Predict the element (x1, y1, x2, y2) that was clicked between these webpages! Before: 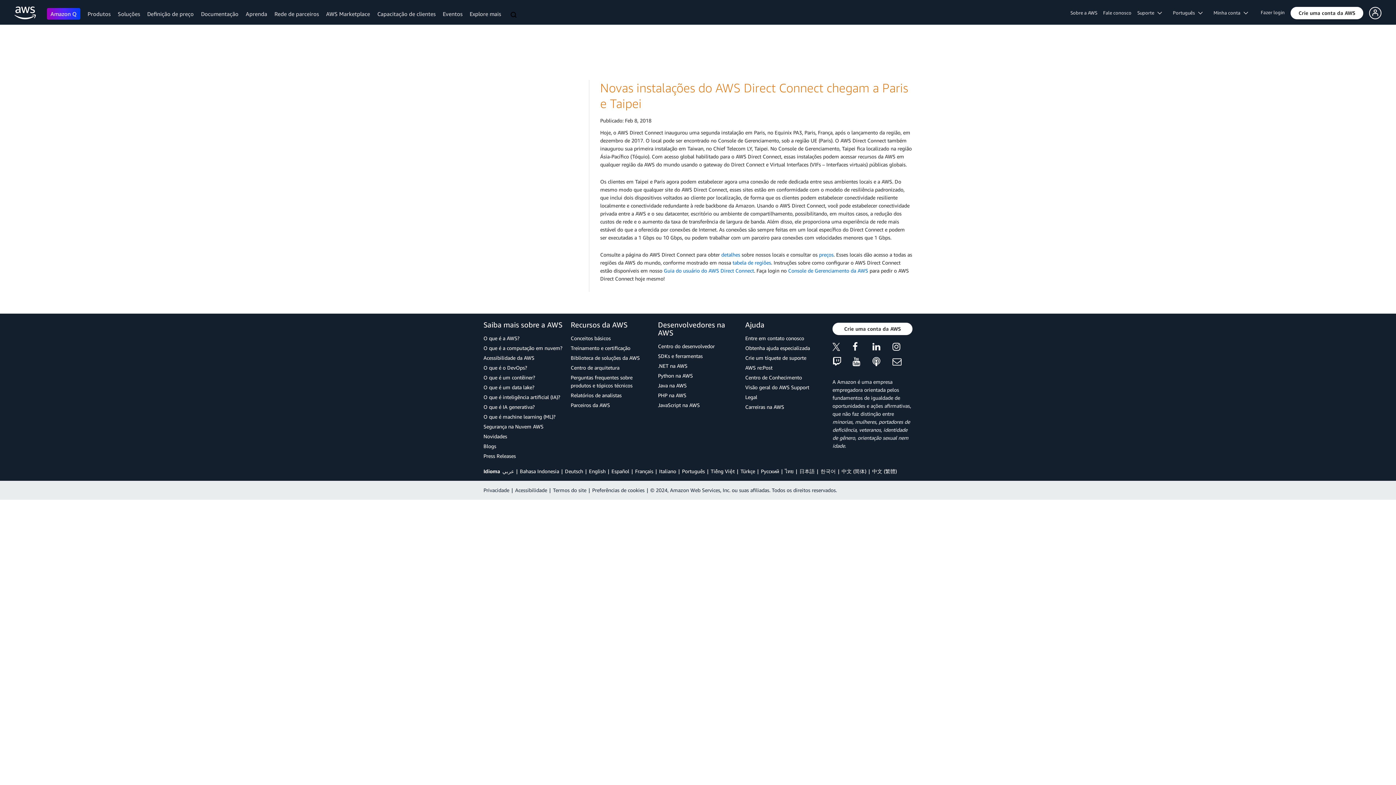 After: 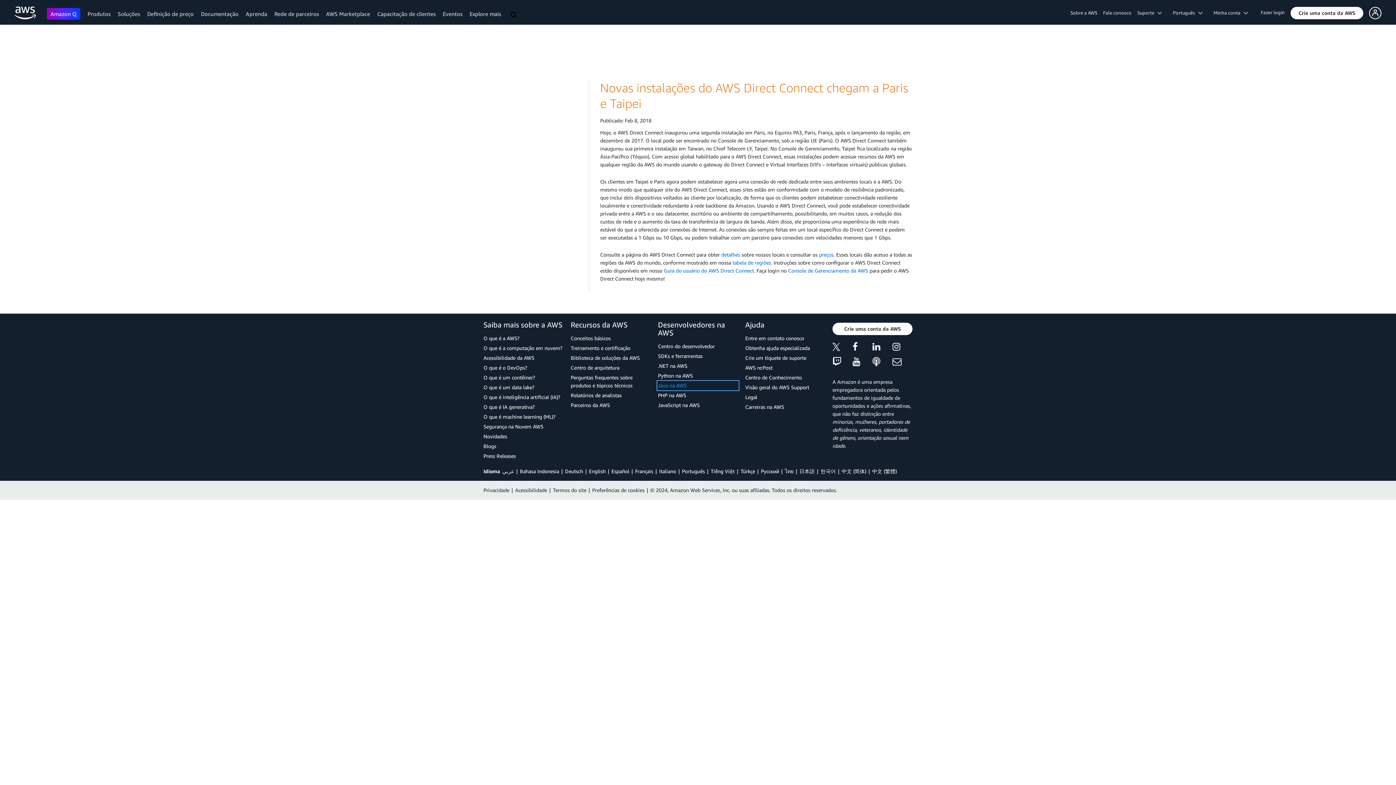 Action: label: Java na AWS bbox: (658, 381, 738, 389)